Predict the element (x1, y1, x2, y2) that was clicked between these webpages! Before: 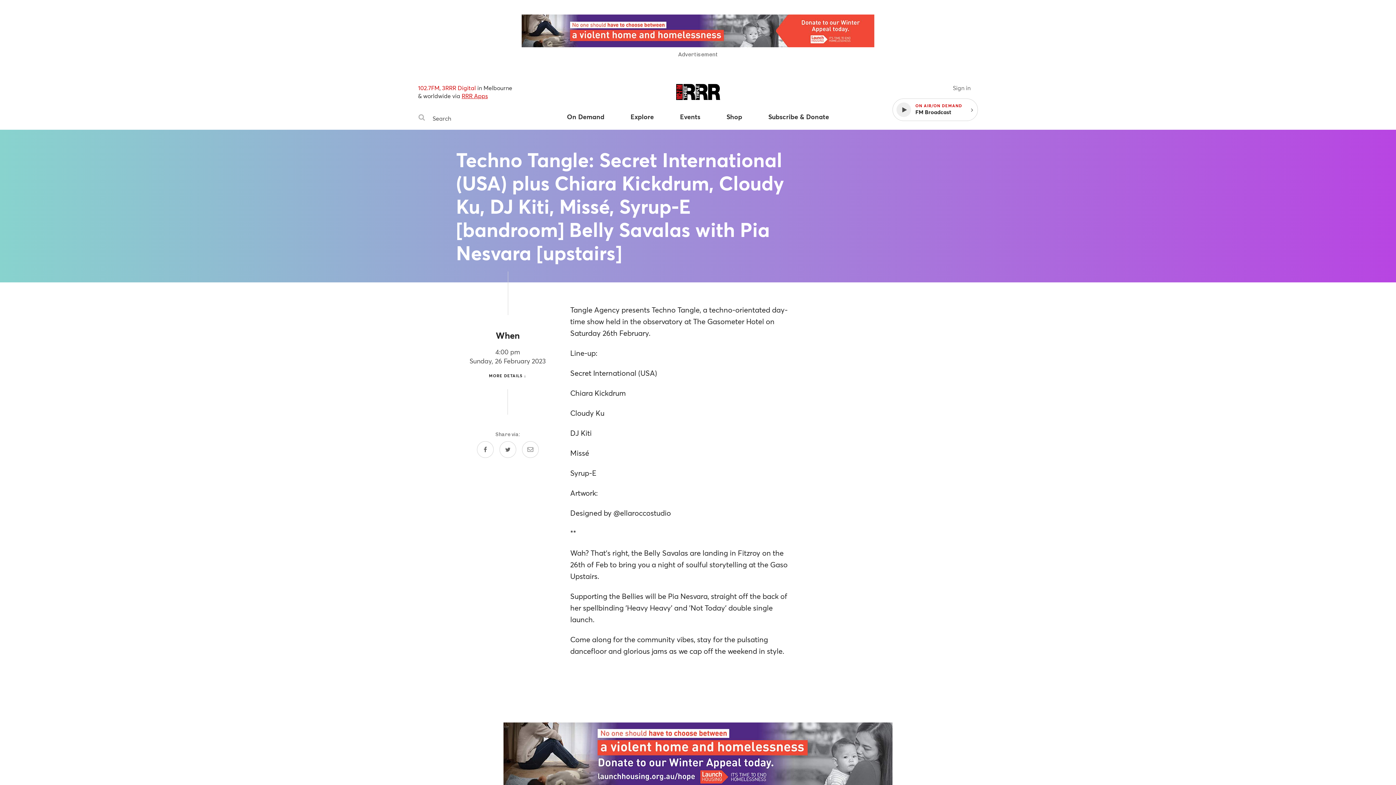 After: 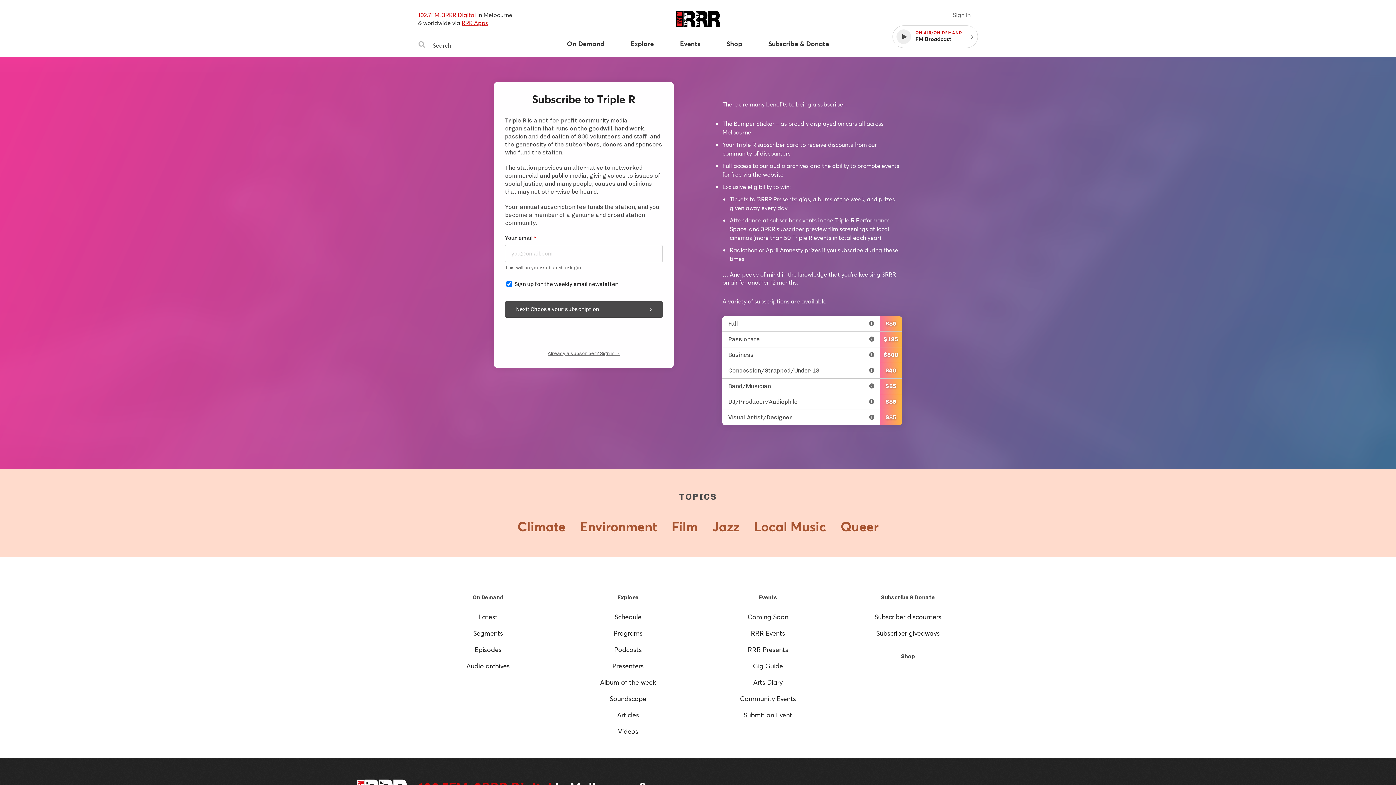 Action: bbox: (755, 112, 842, 129) label: Subscribe & Donate